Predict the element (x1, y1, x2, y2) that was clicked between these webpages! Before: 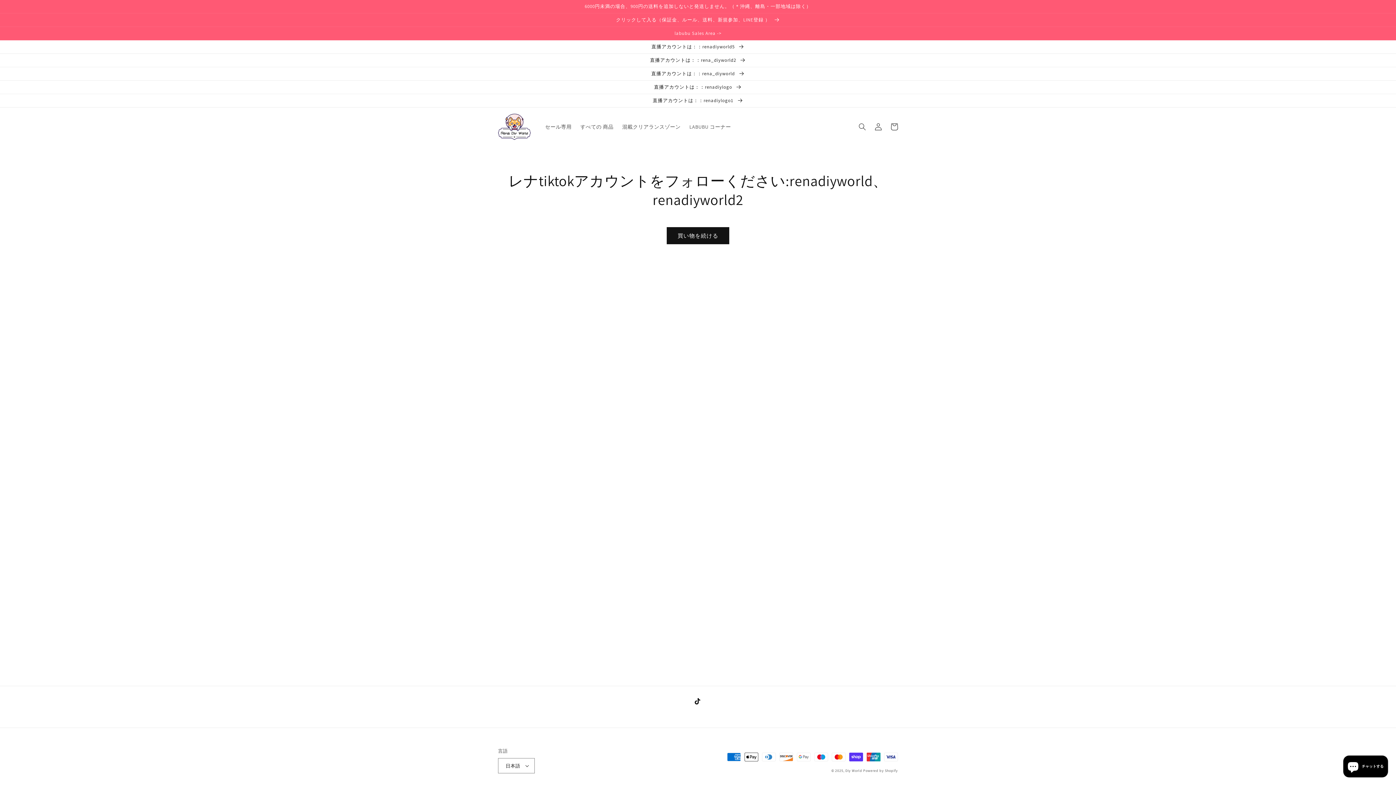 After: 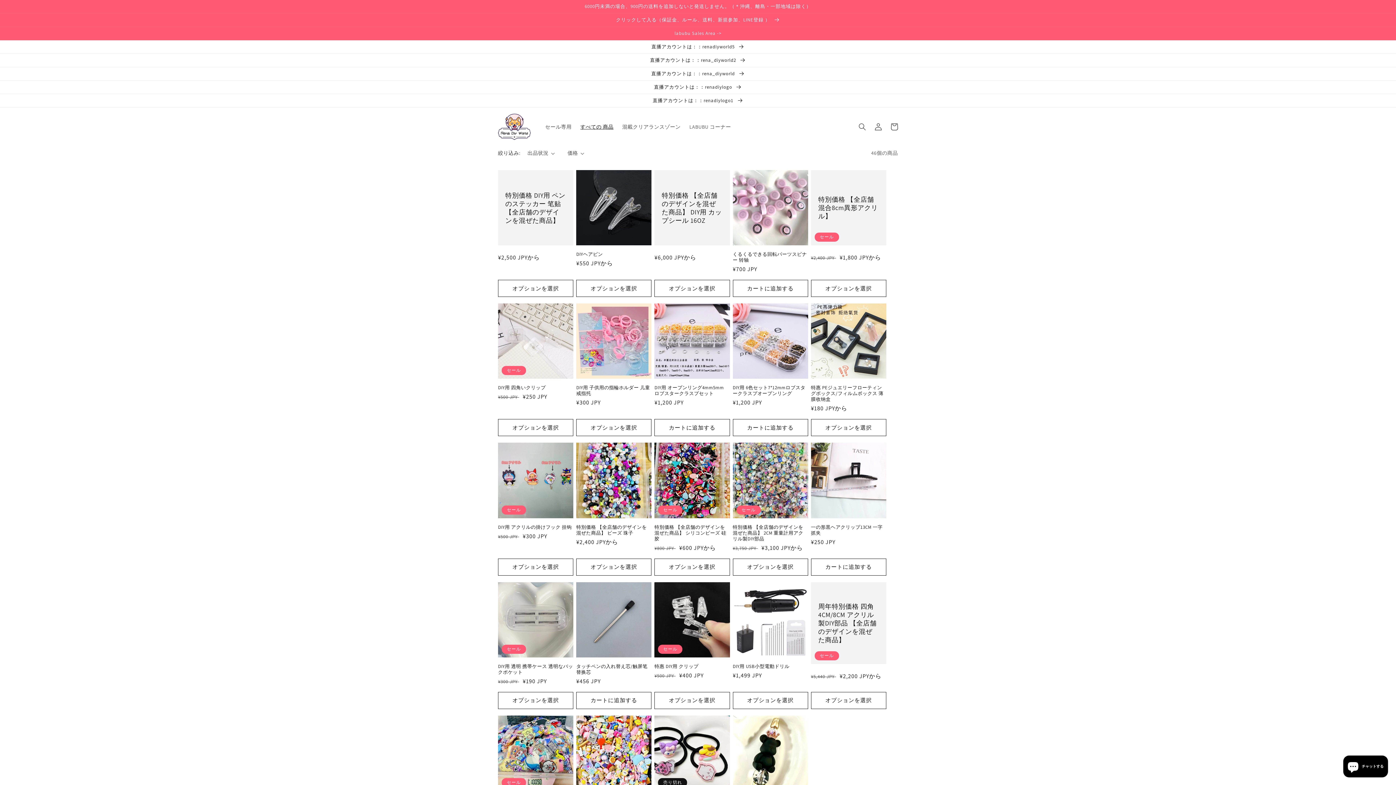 Action: label: すべての 商品 bbox: (576, 119, 618, 134)